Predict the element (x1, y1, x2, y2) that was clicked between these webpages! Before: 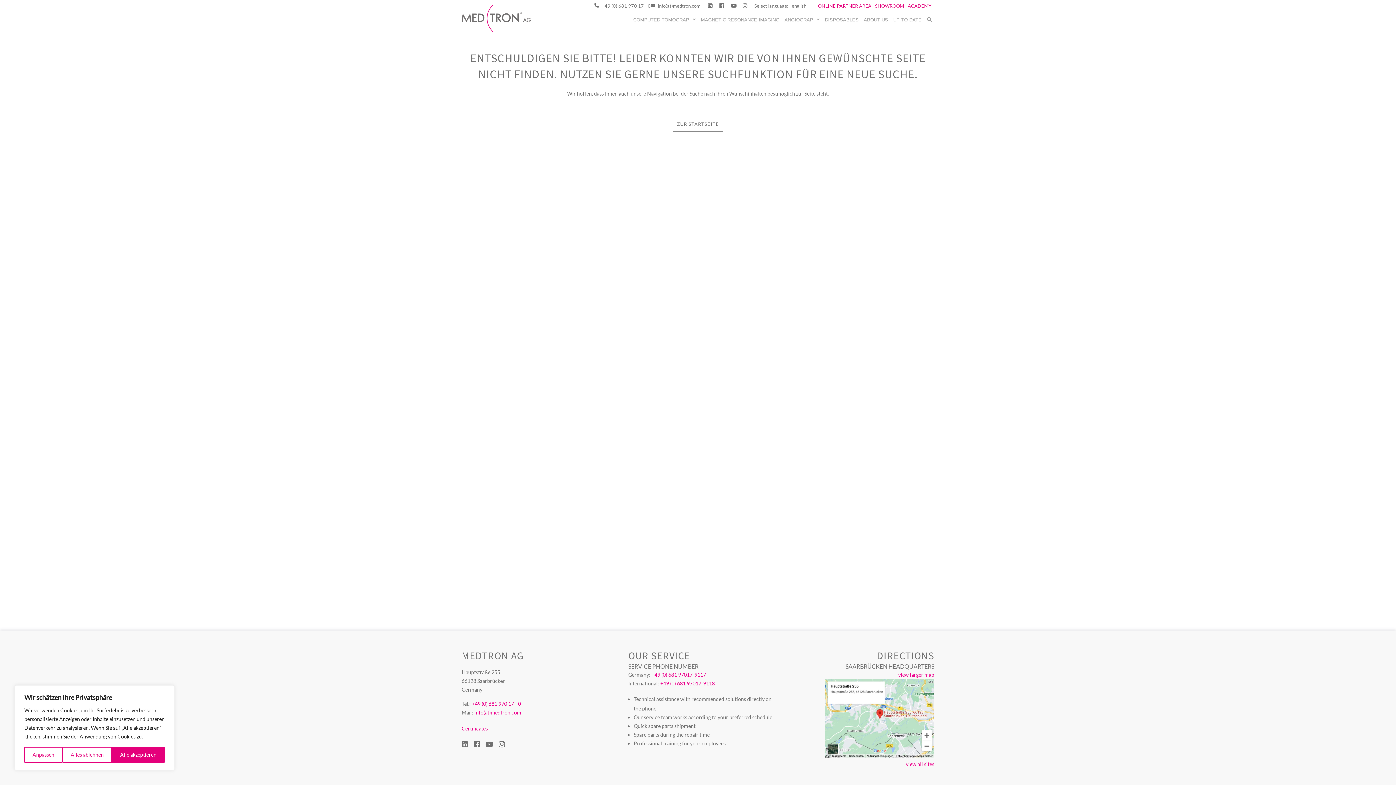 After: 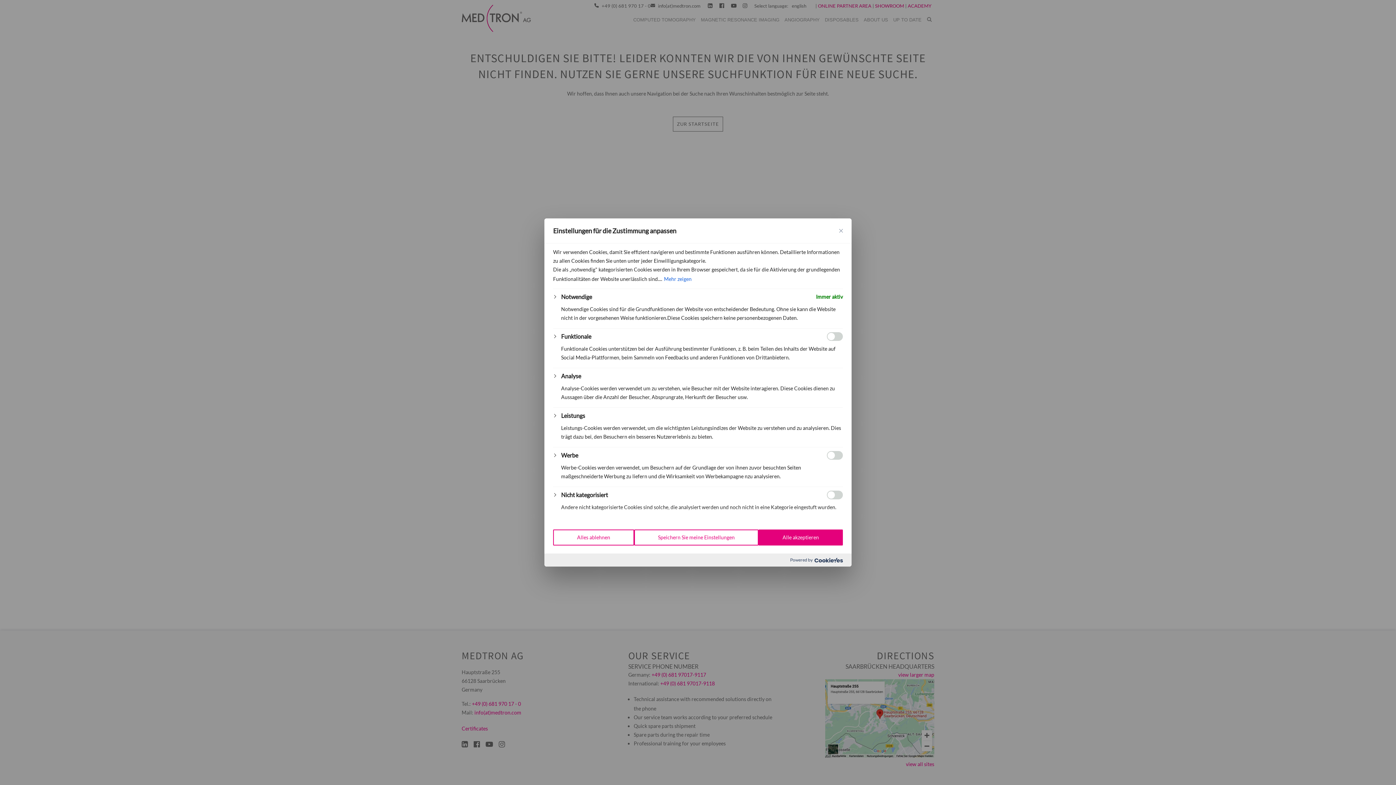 Action: bbox: (24, 747, 62, 763) label: Anpassen